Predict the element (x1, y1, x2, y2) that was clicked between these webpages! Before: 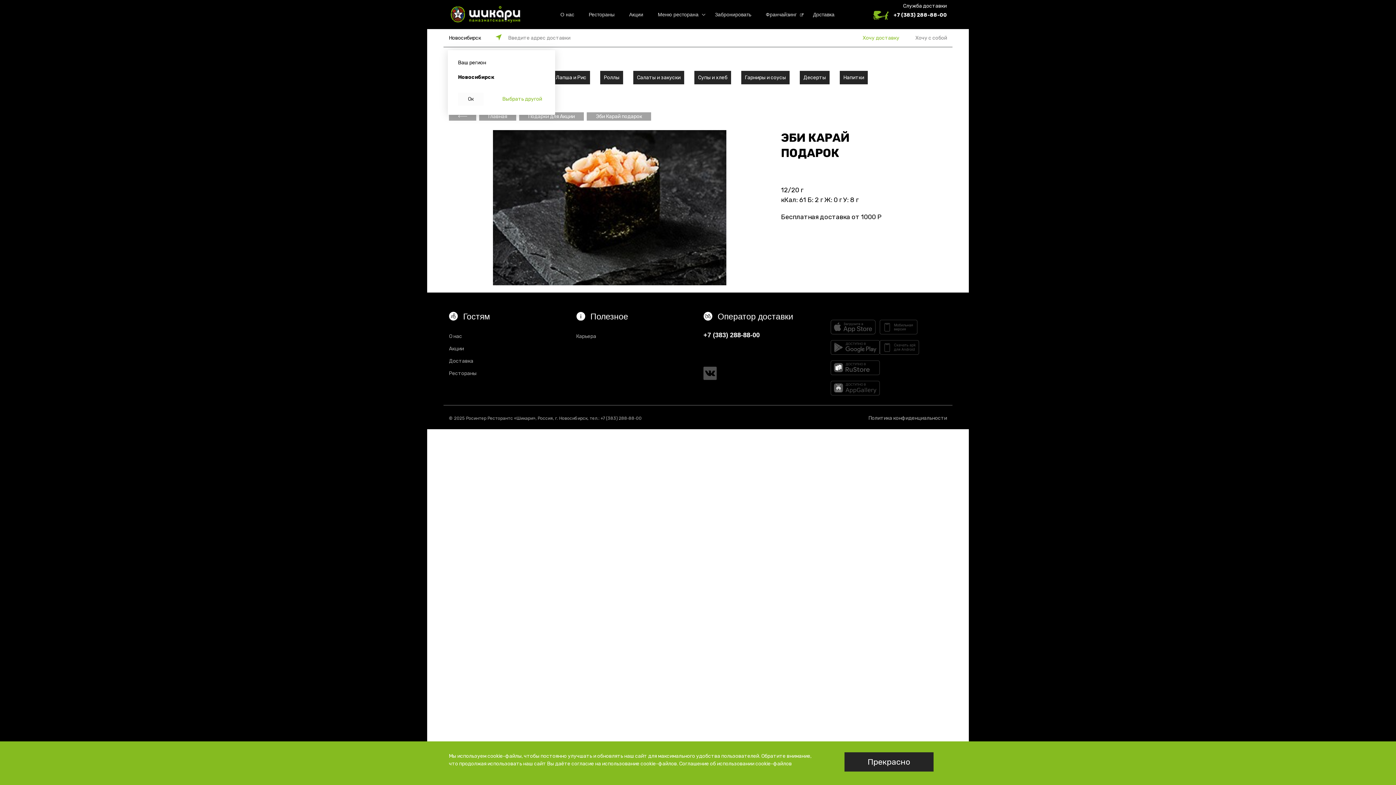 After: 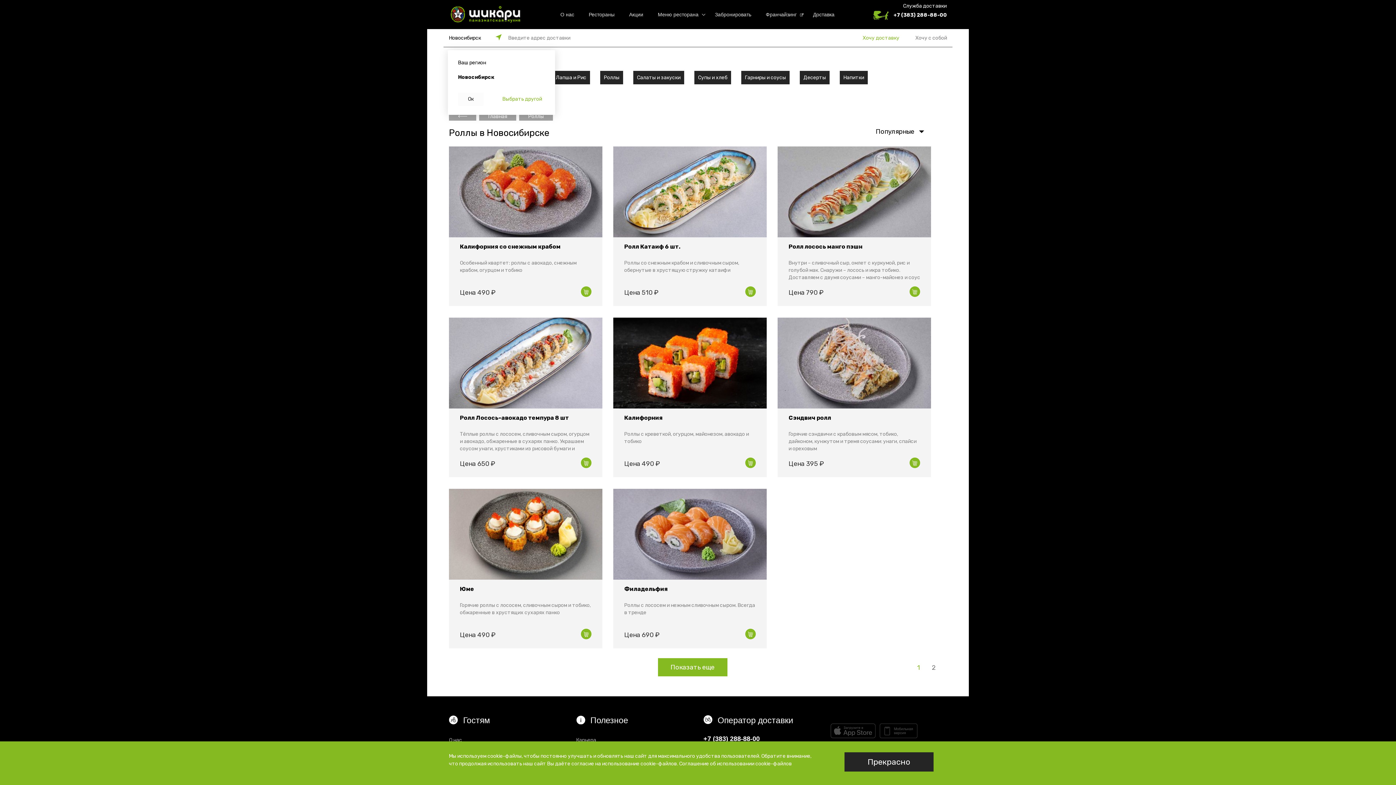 Action: bbox: (600, 70, 623, 84) label: Роллы